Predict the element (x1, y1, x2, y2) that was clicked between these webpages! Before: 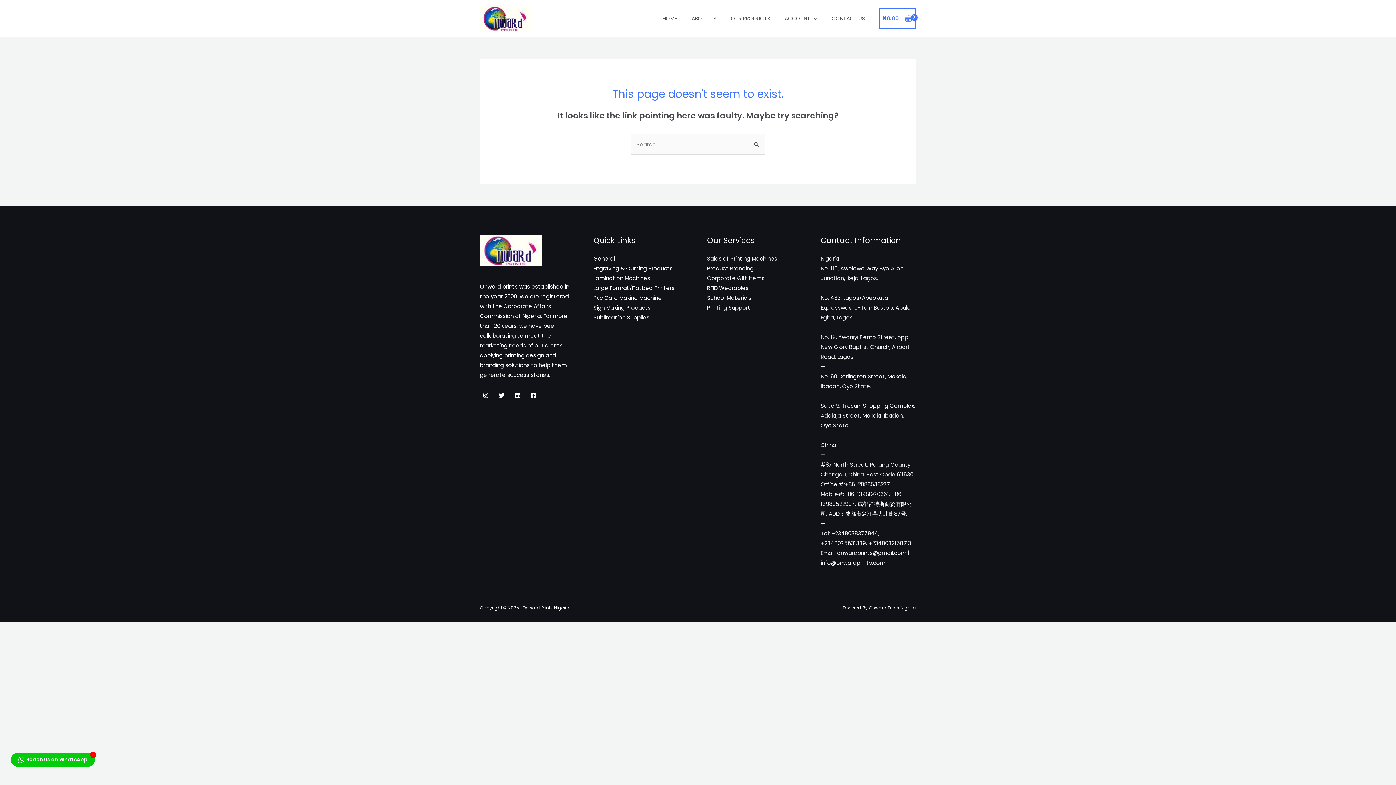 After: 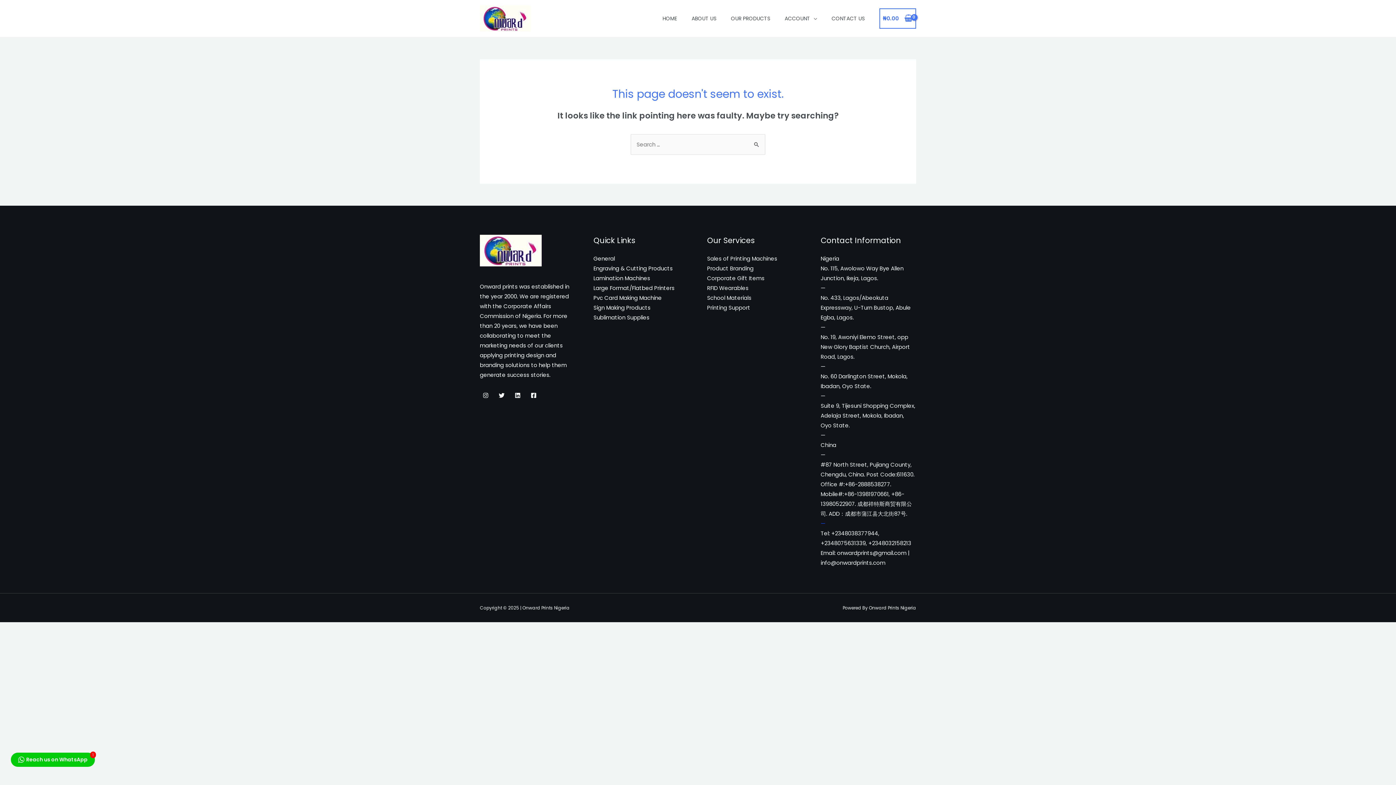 Action: label: — bbox: (820, 520, 825, 527)